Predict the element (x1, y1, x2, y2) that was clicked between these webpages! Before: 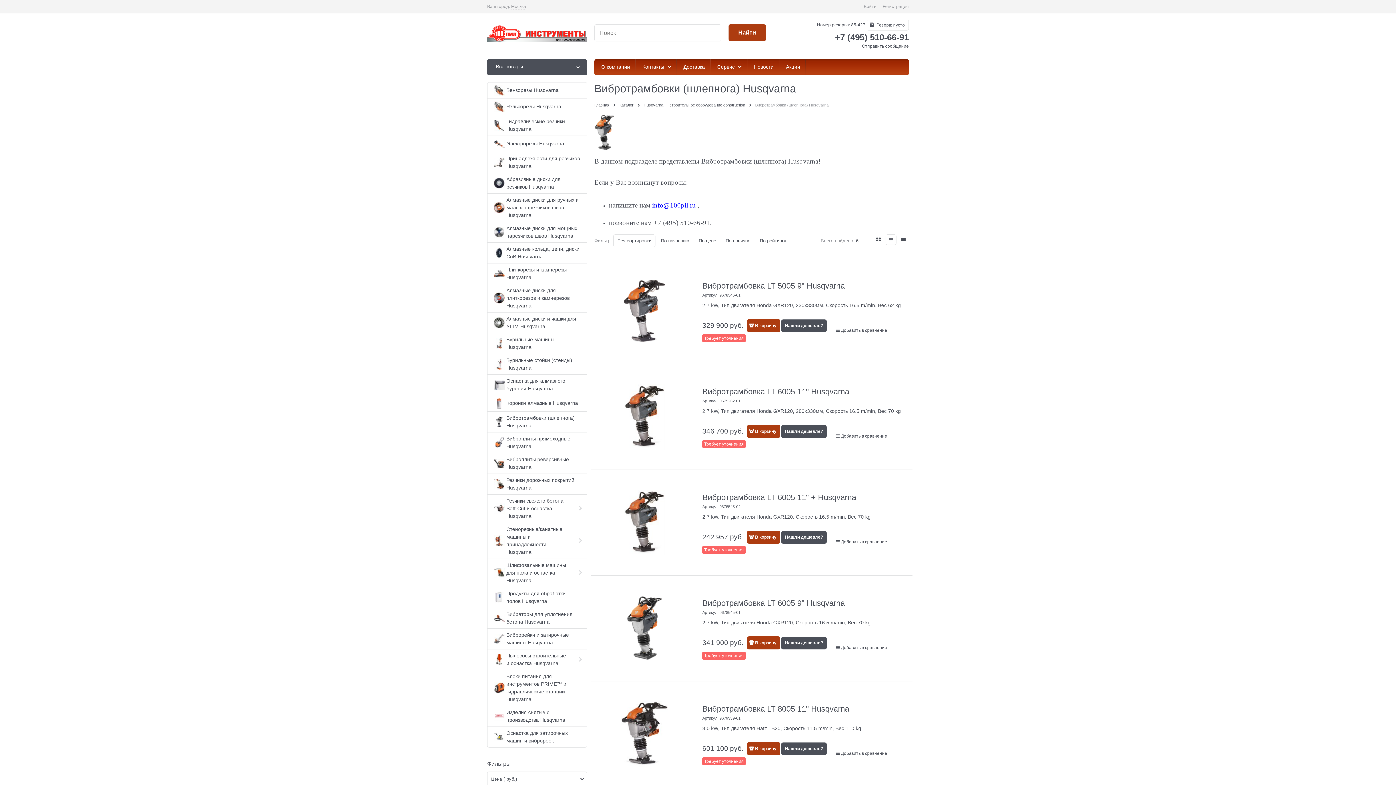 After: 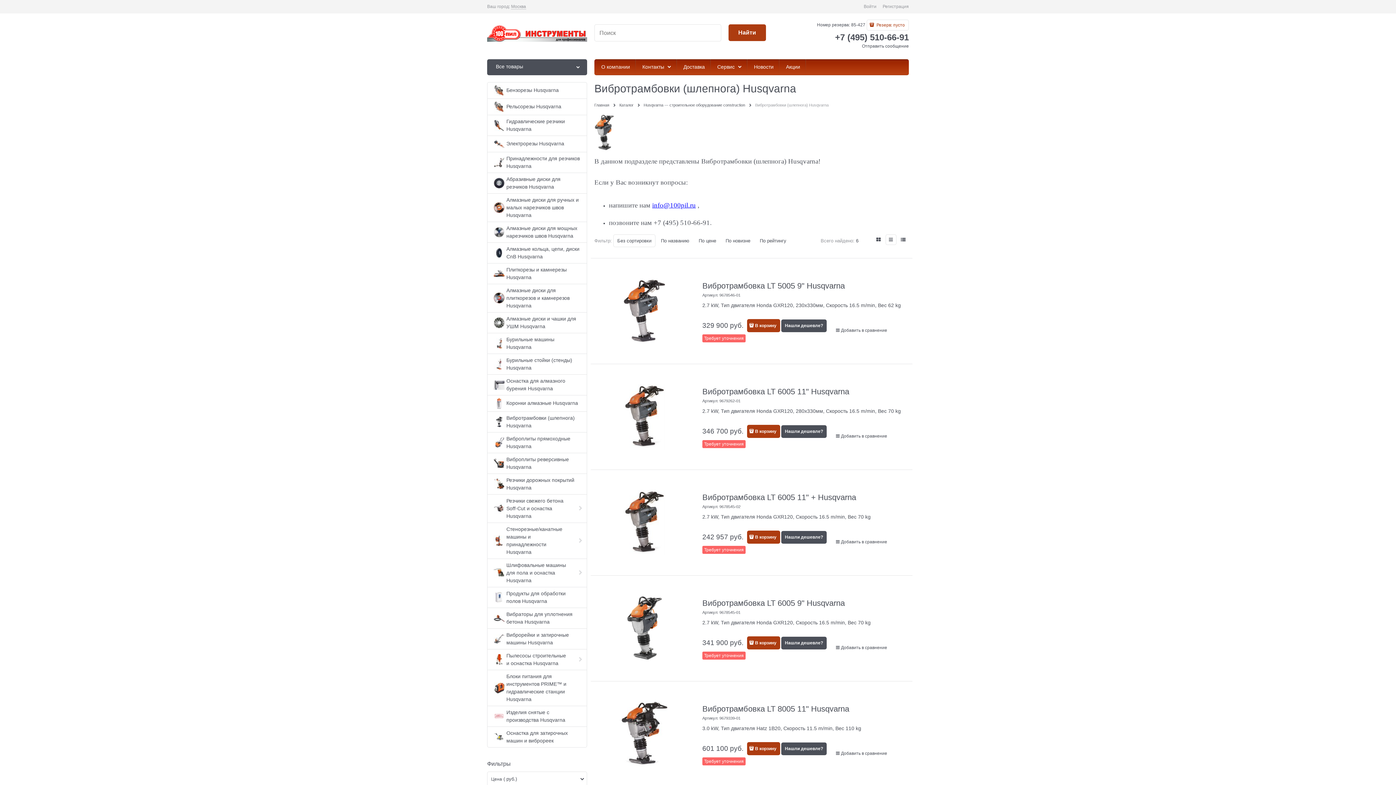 Action: bbox: (866, 19, 909, 30) label:  Резерв: пусто